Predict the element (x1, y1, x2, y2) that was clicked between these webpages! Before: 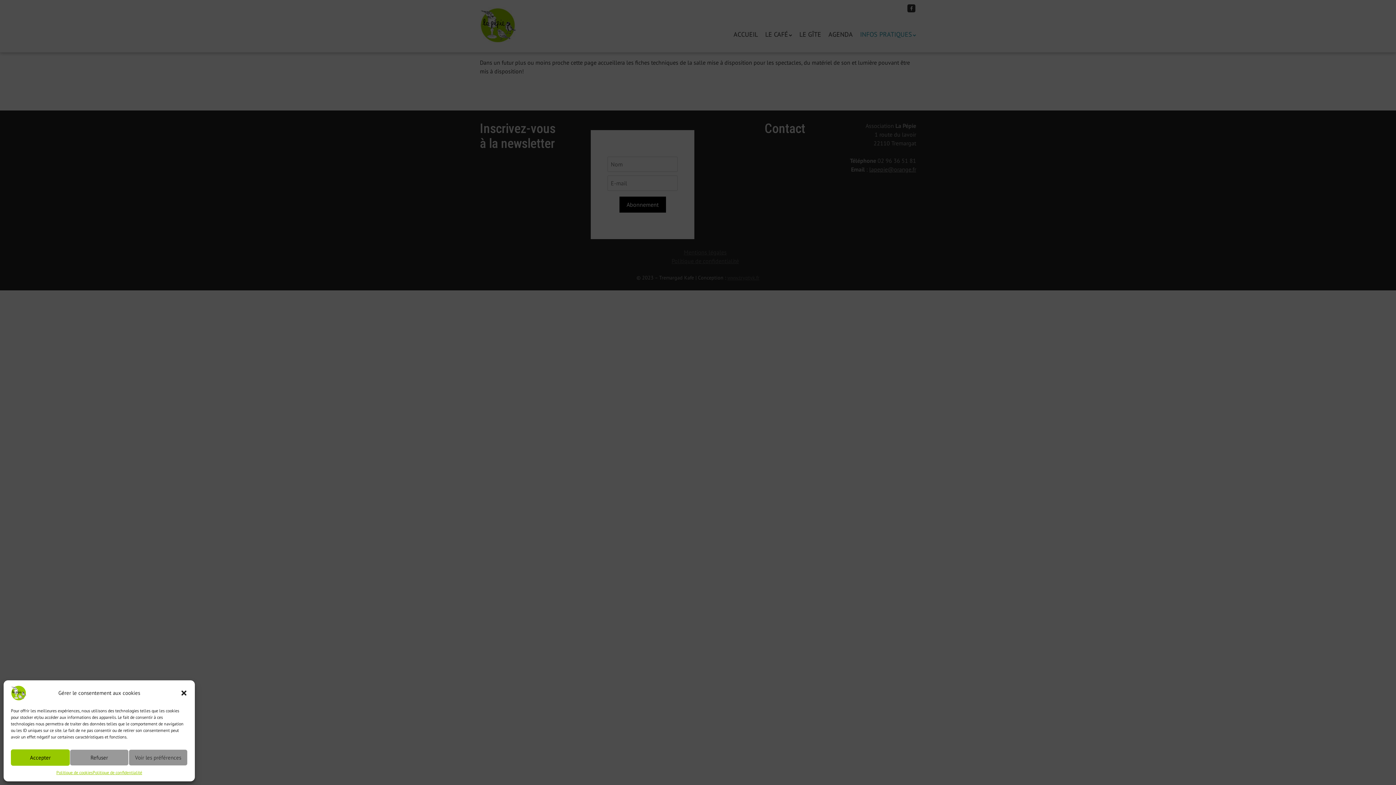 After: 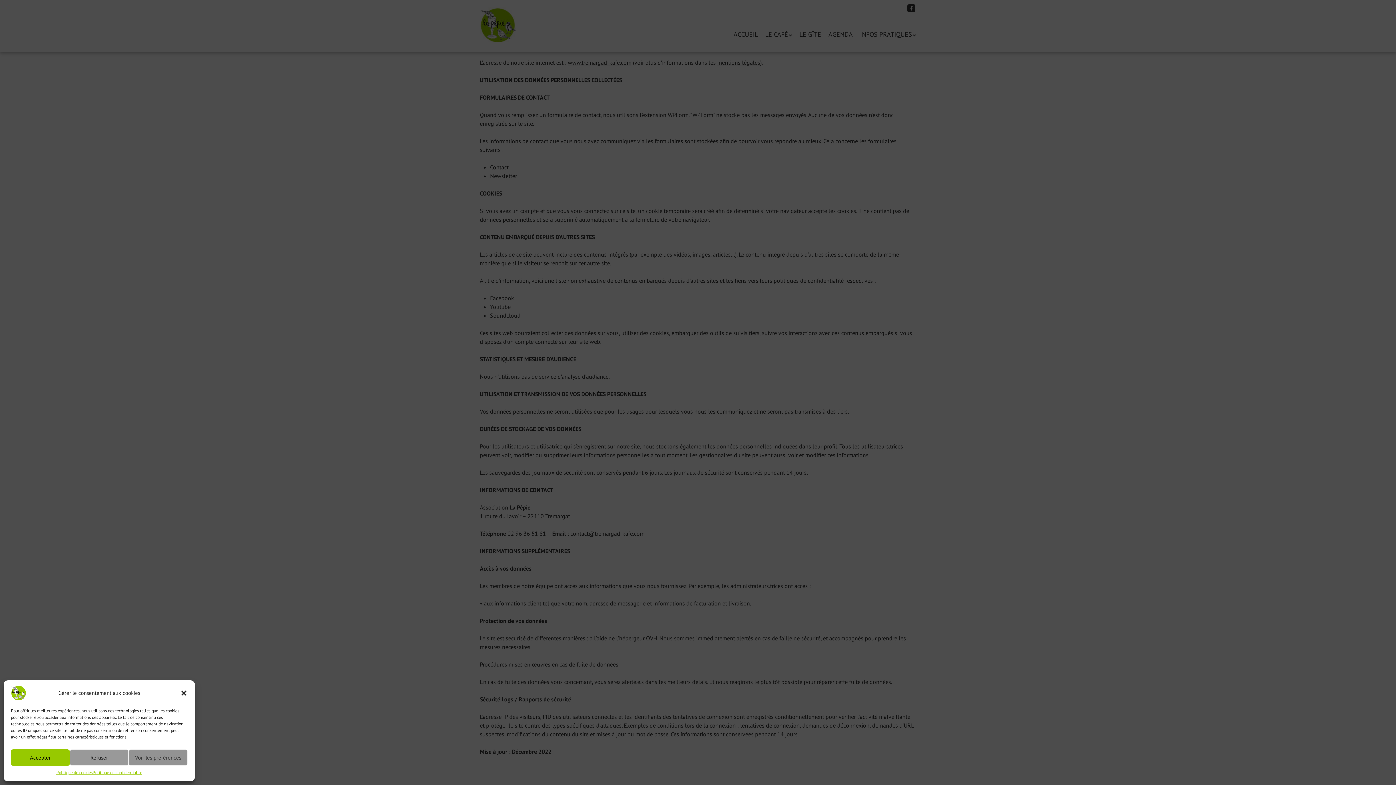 Action: bbox: (92, 769, 142, 776) label: Politique de confidentialité